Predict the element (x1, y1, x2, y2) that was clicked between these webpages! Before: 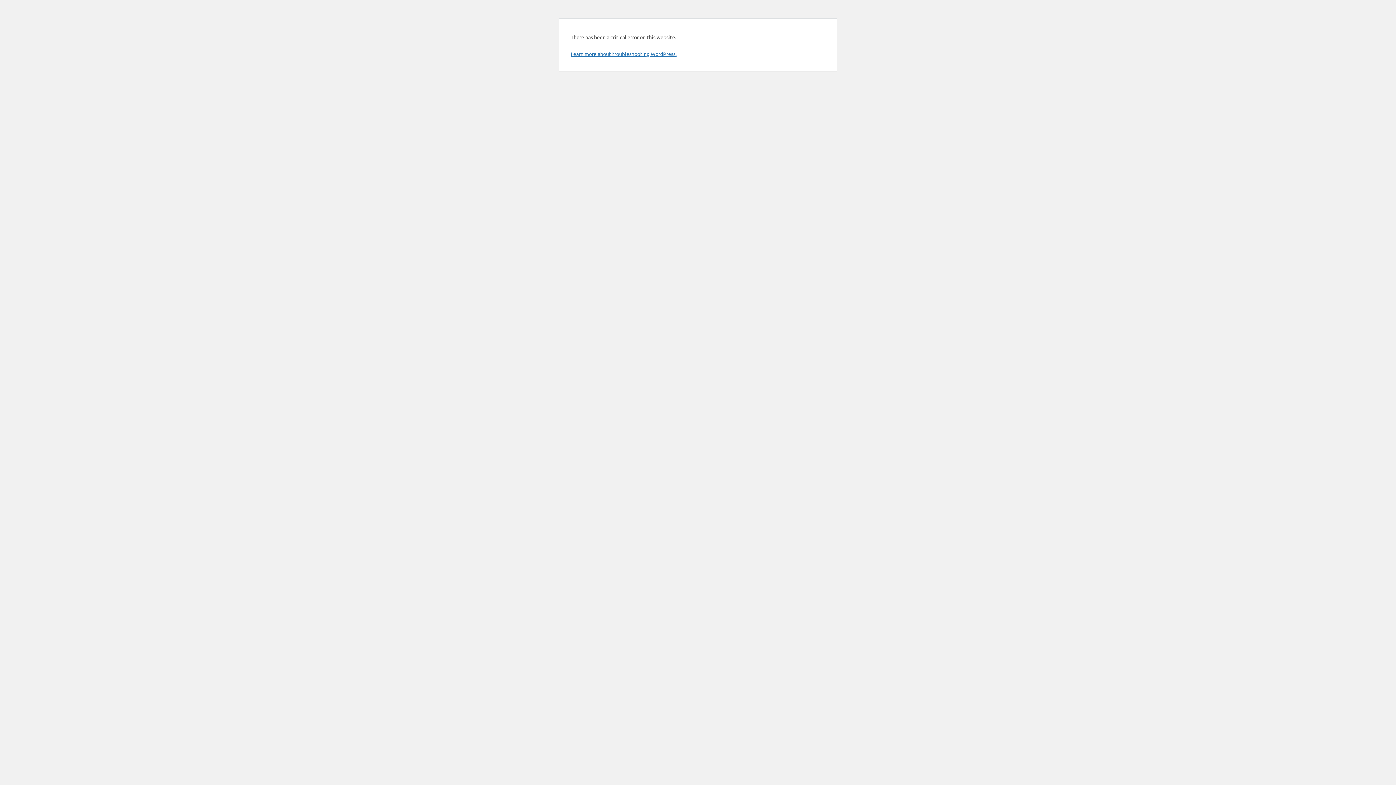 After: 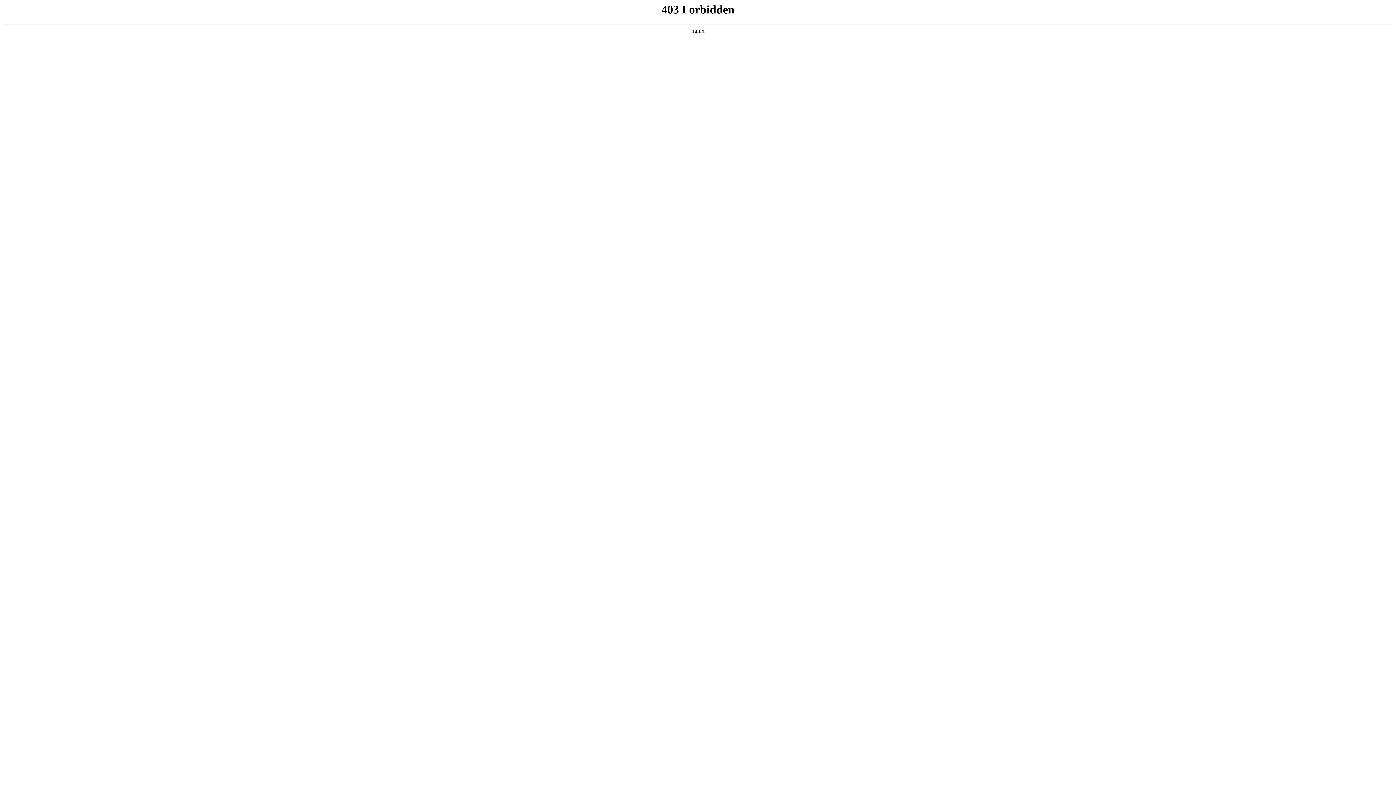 Action: label: Learn more about troubleshooting WordPress. bbox: (570, 50, 676, 57)